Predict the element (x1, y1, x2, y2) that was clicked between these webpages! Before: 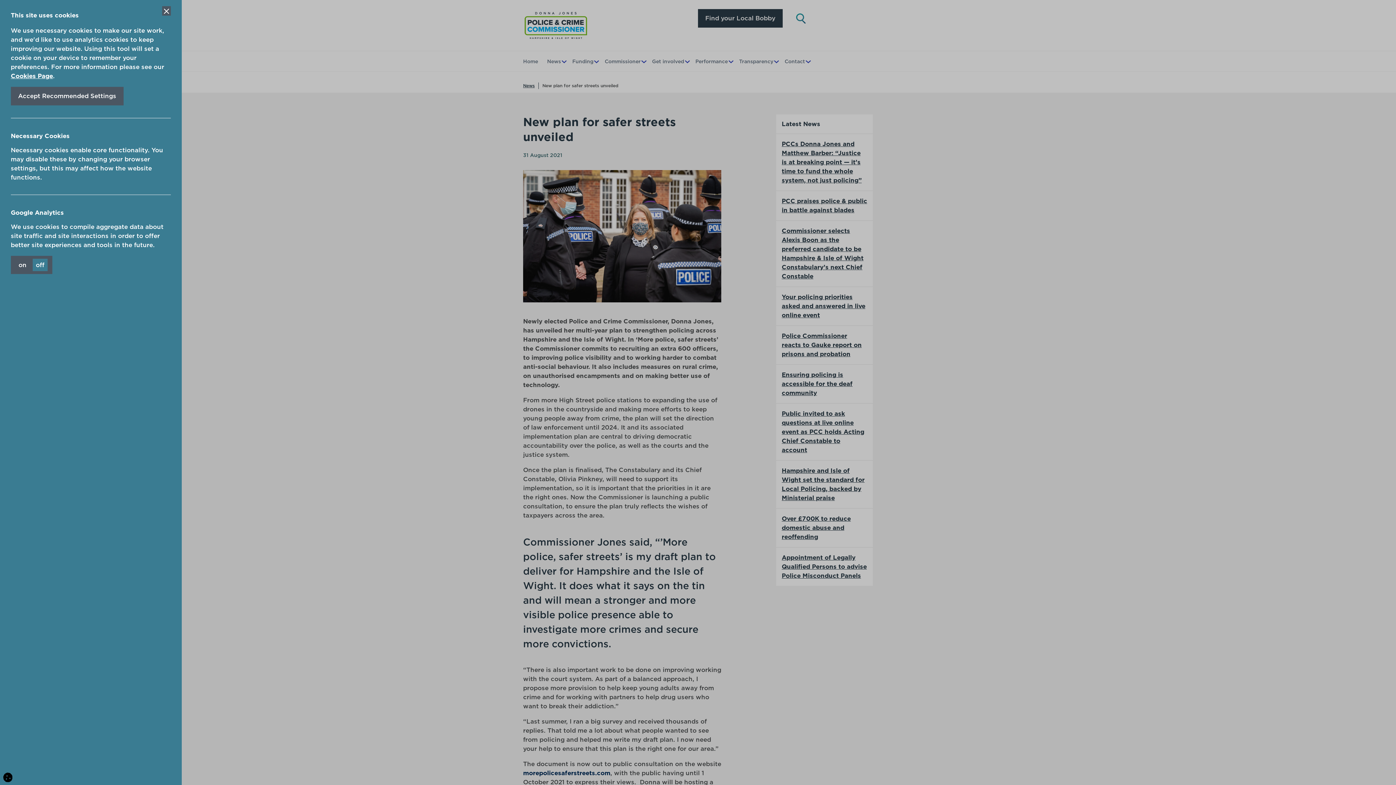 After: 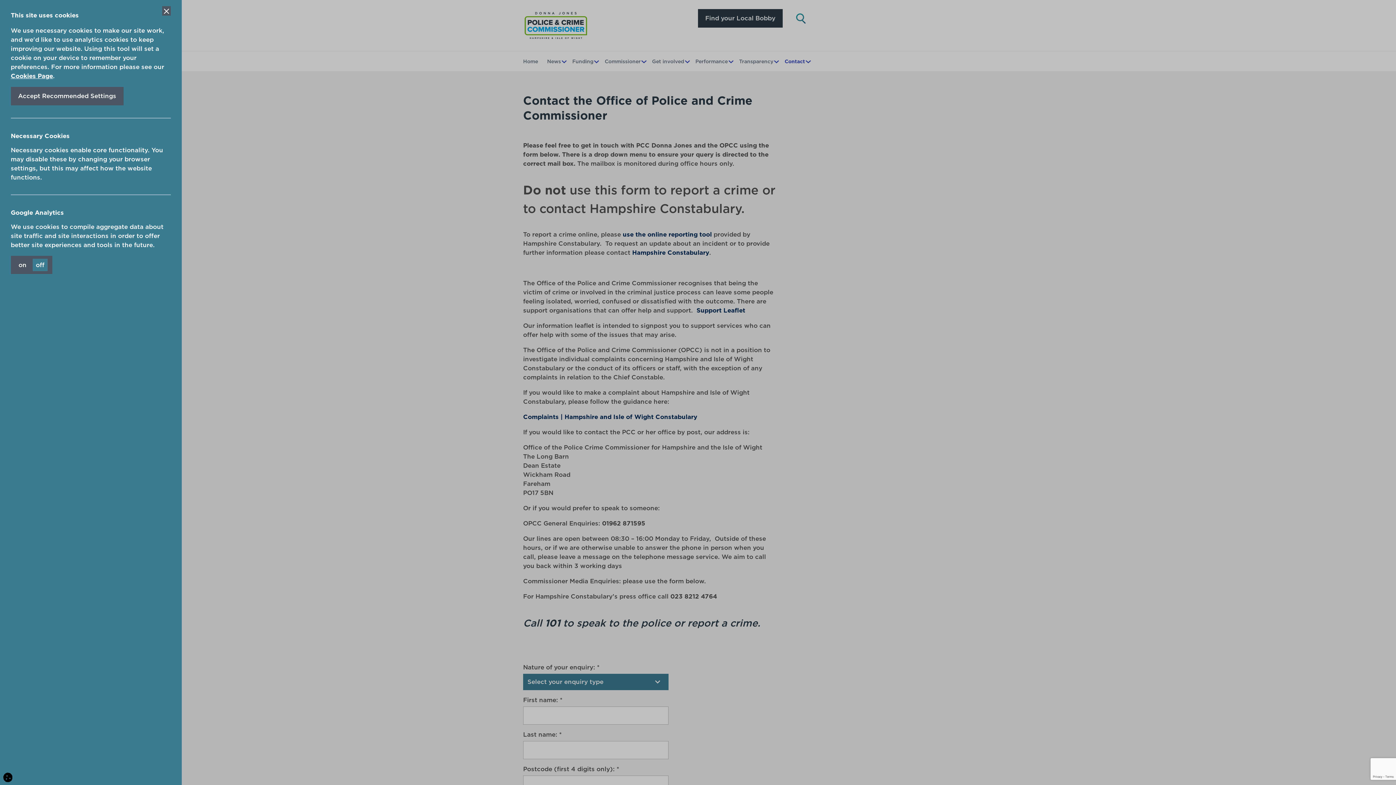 Action: bbox: (784, 57, 805, 65) label: Contact